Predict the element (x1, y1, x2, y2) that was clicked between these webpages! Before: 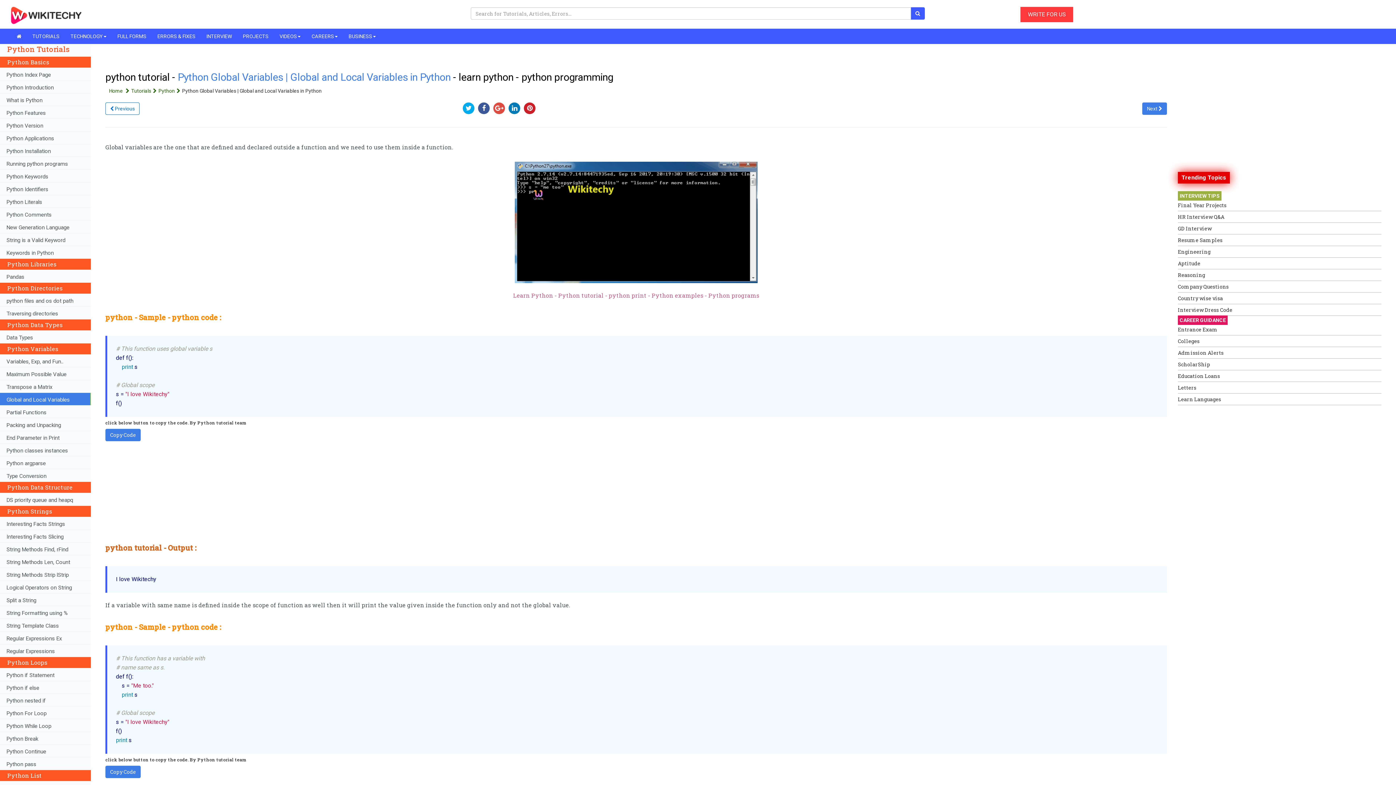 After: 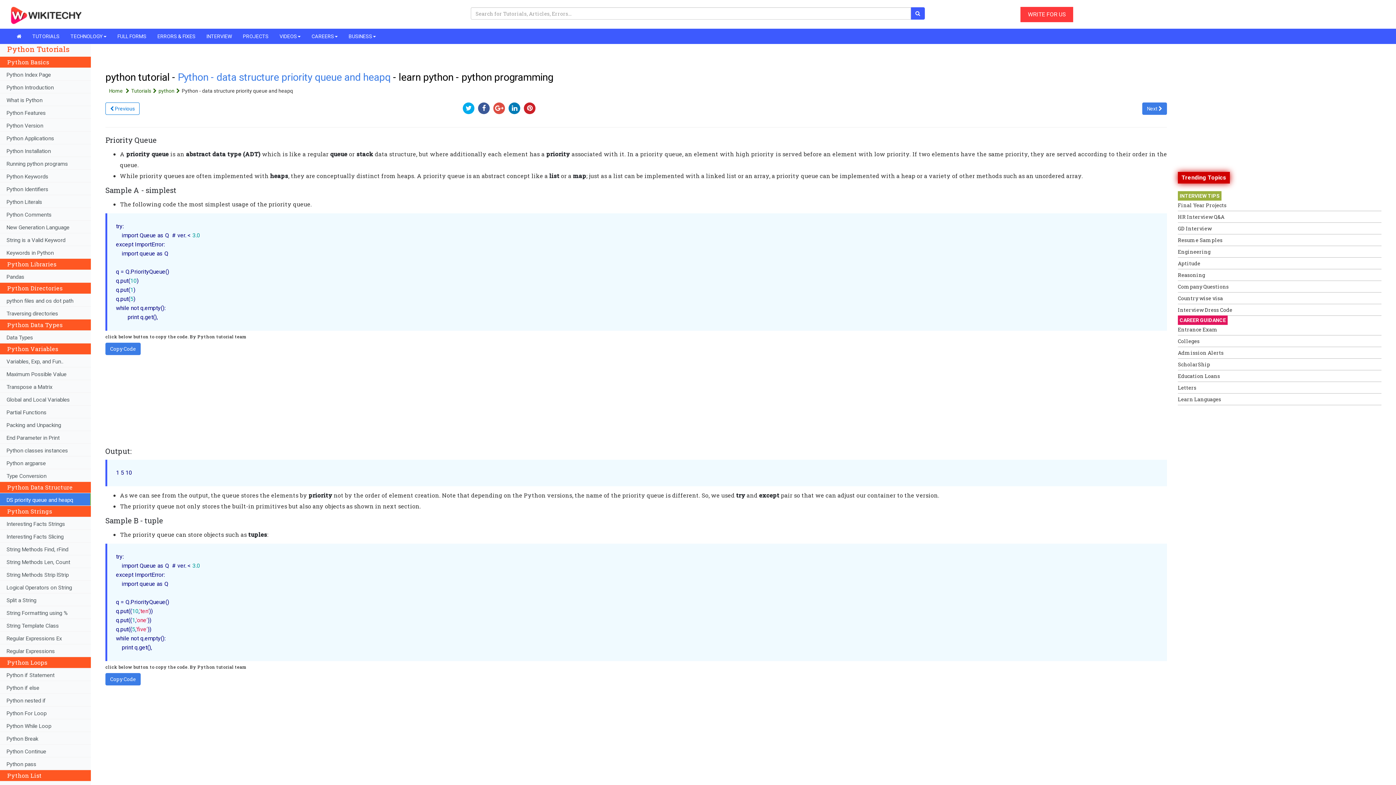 Action: bbox: (0, 493, 90, 505) label: DS priority queue and heapq